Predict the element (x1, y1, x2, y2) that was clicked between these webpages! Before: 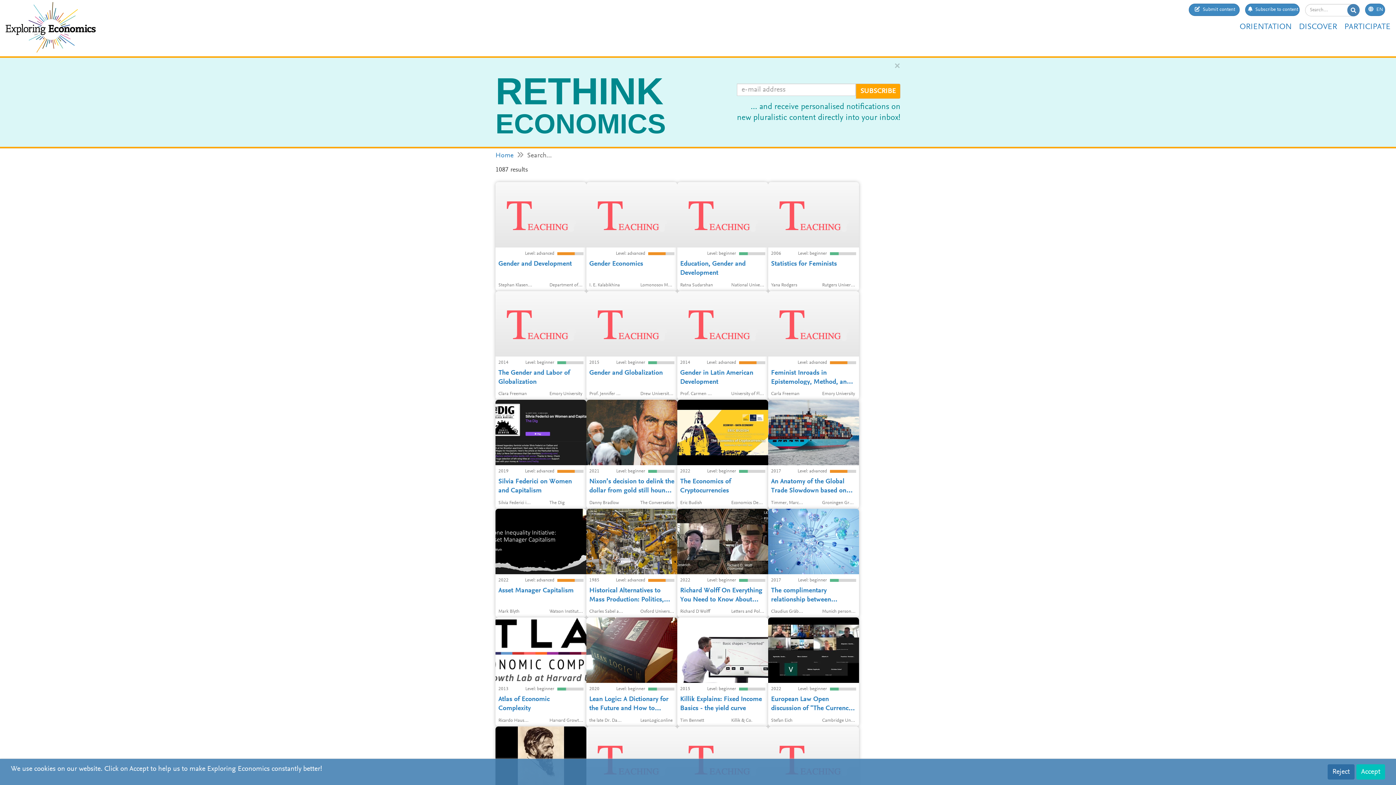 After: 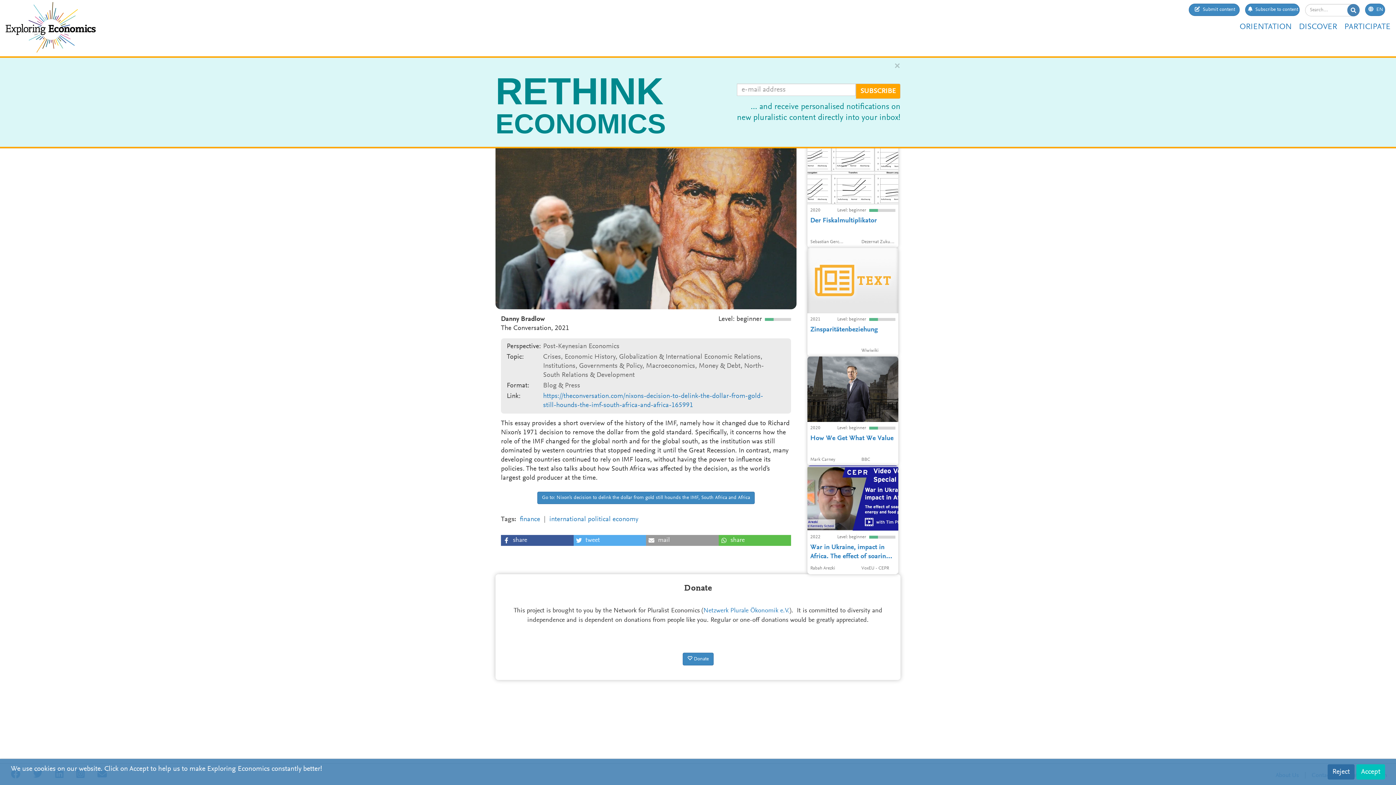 Action: bbox: (586, 400, 677, 509) label: The piece describes some of the effects that Nixon's decision to delink the dollar from gold in the 1970s had for the relationship between the IMF and its member states. A focus is on the negative effects of this change on societies in the Global South.
2021
Level: beginner
Nixon’s decision to delink the dollar from gold still hounds the IMF, South Africa and Africa
Danny Bradlow
The Conversation